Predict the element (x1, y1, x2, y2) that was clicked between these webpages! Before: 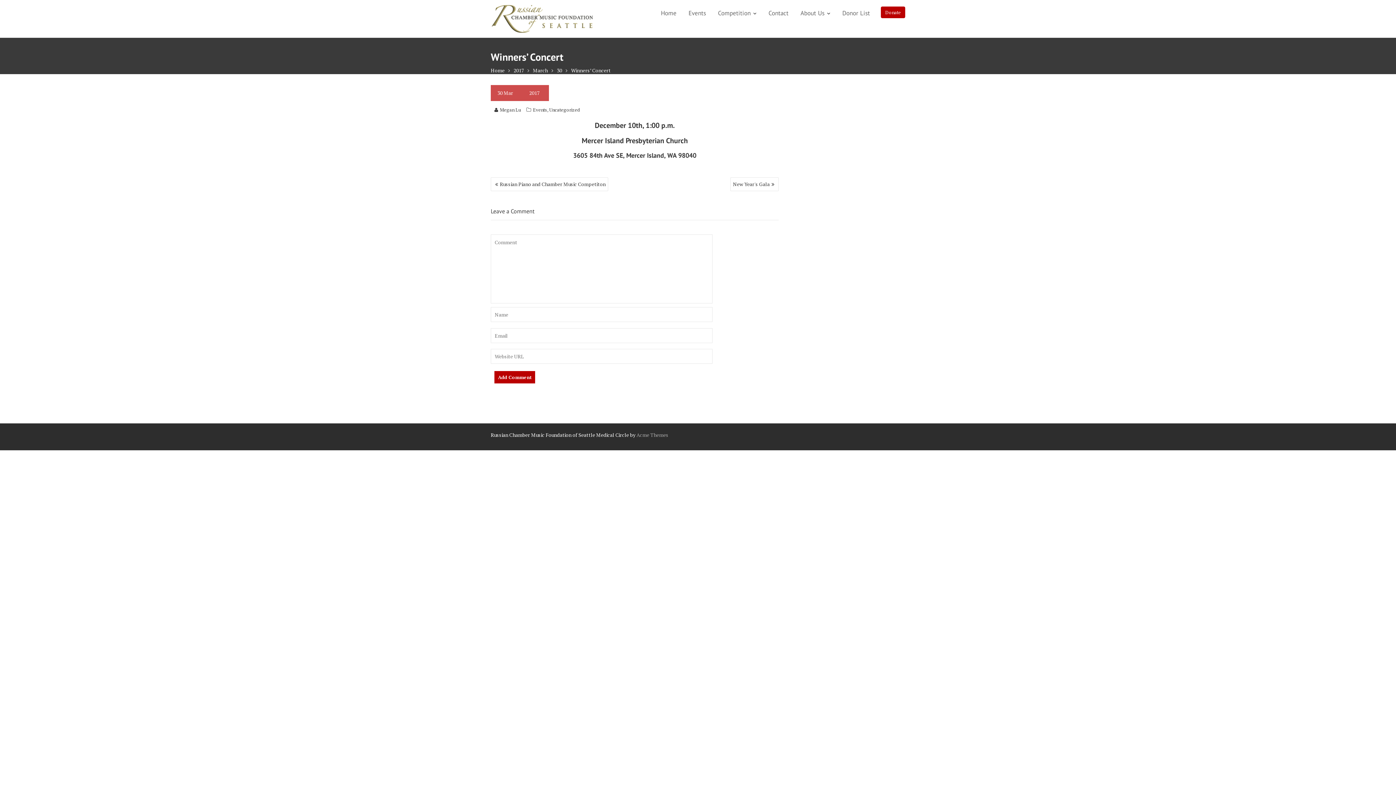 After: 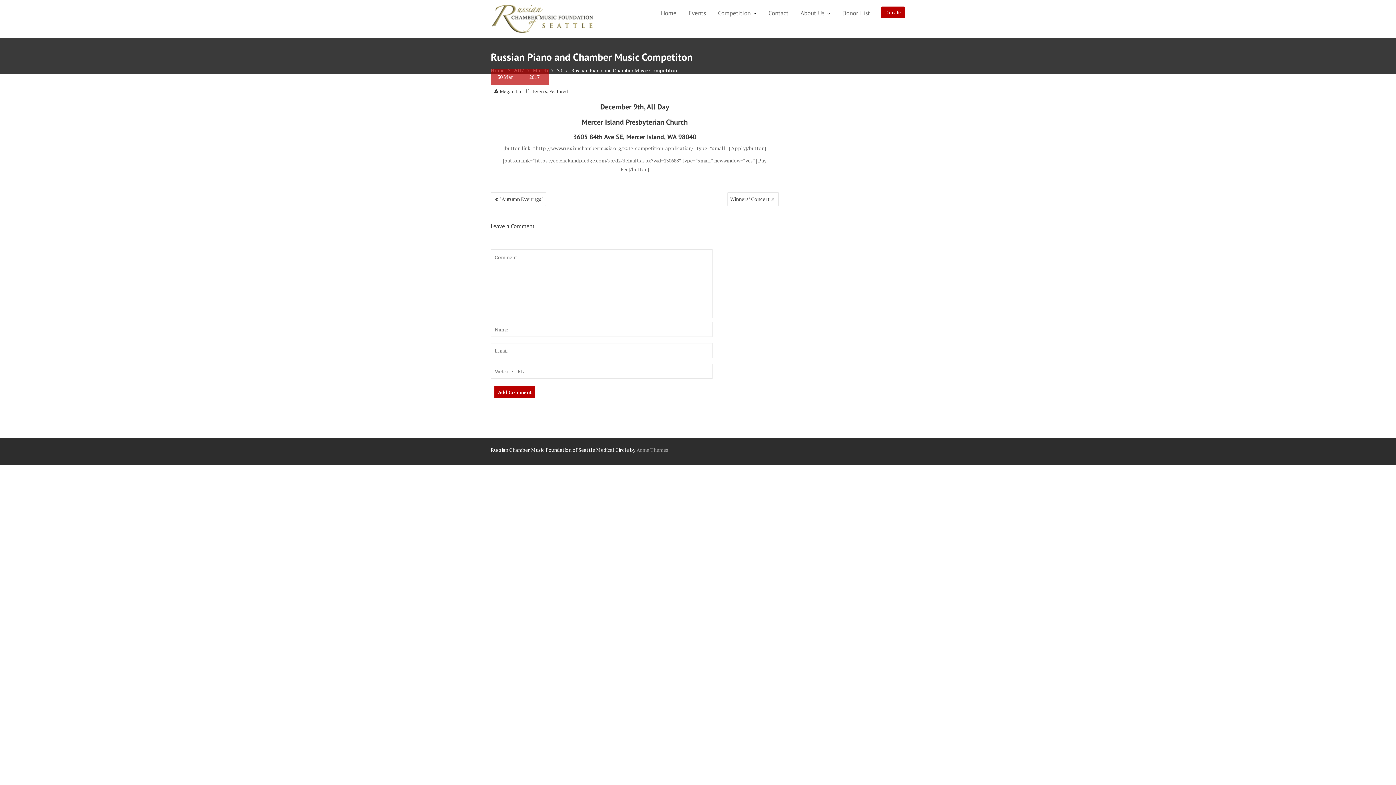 Action: bbox: (490, 177, 608, 191) label: Russian Piano and Chamber Music Competiton